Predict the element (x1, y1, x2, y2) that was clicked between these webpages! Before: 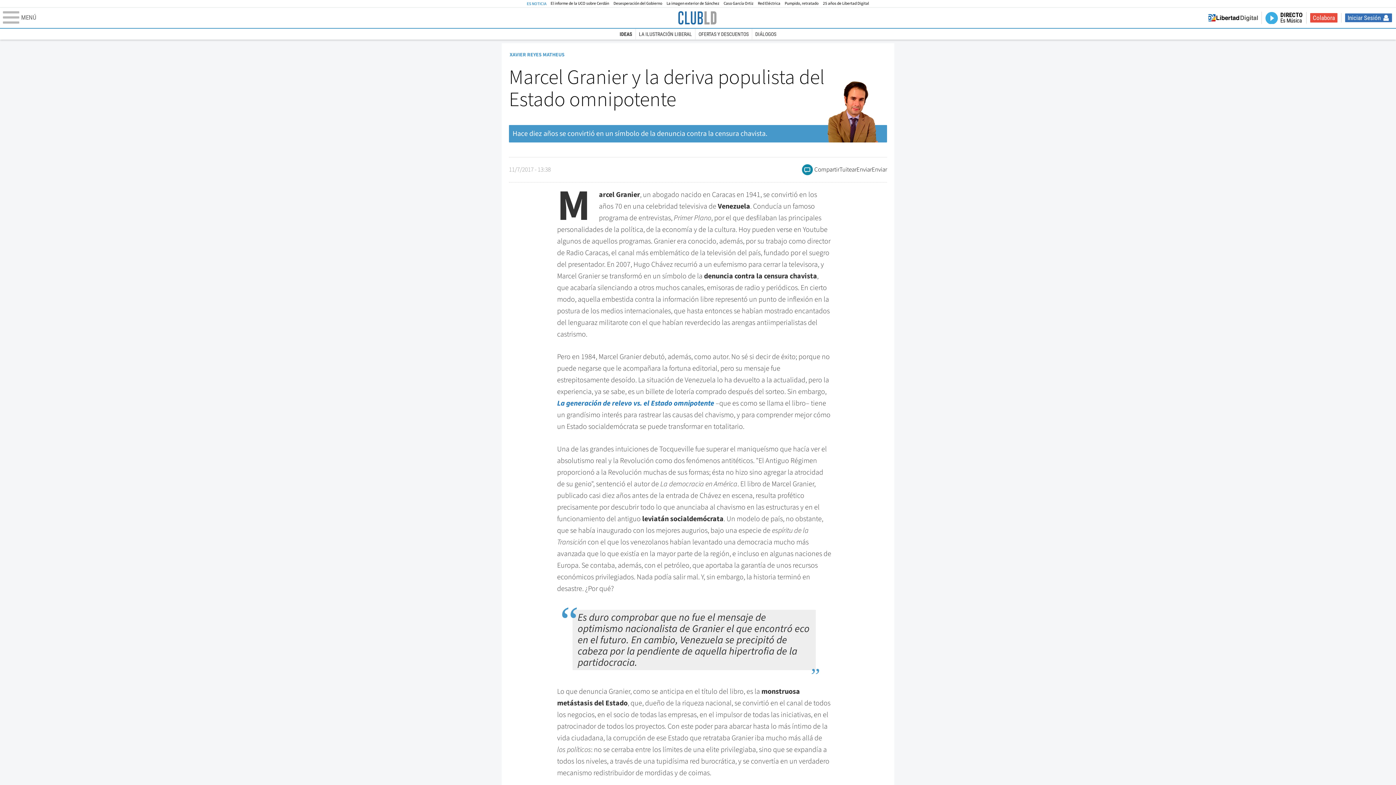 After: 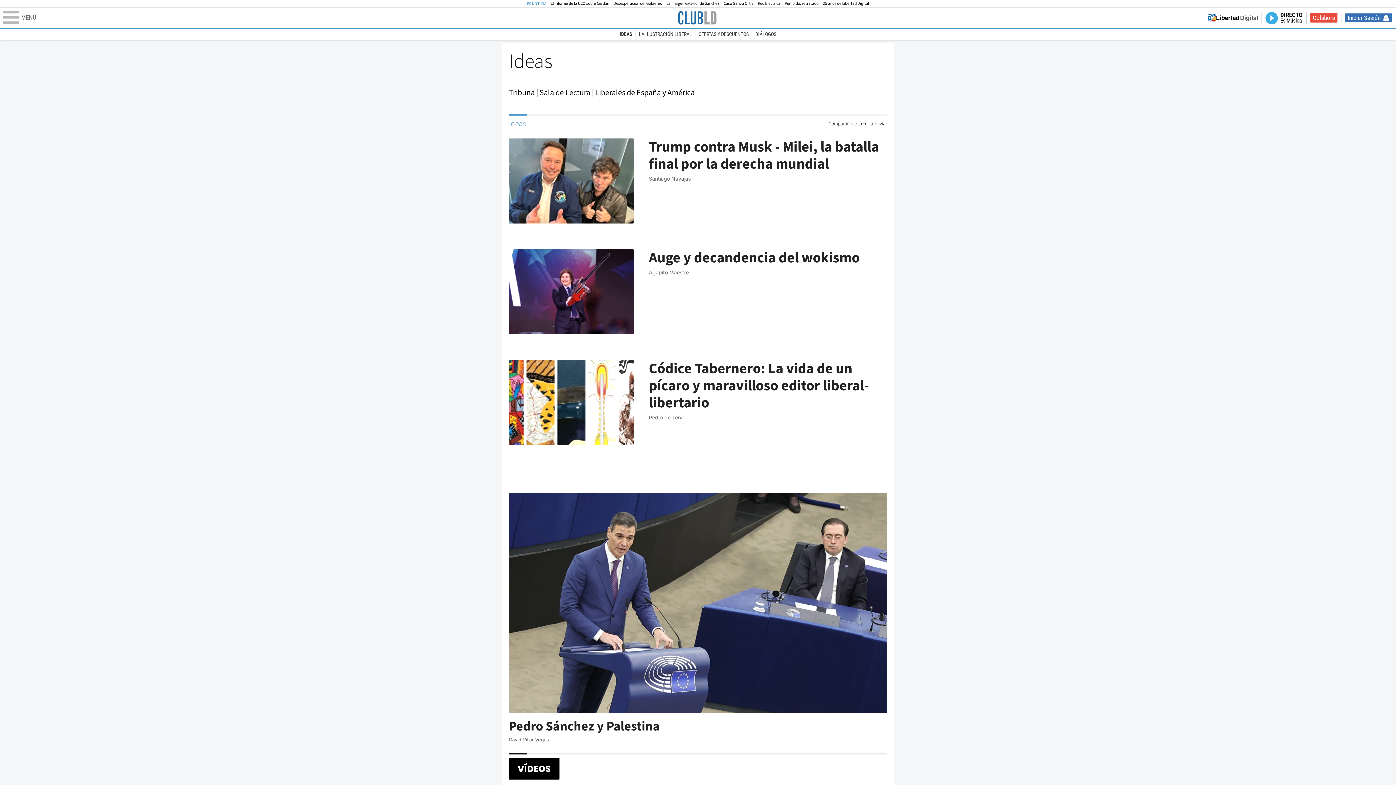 Action: label: IDEAS bbox: (616, 28, 635, 39)